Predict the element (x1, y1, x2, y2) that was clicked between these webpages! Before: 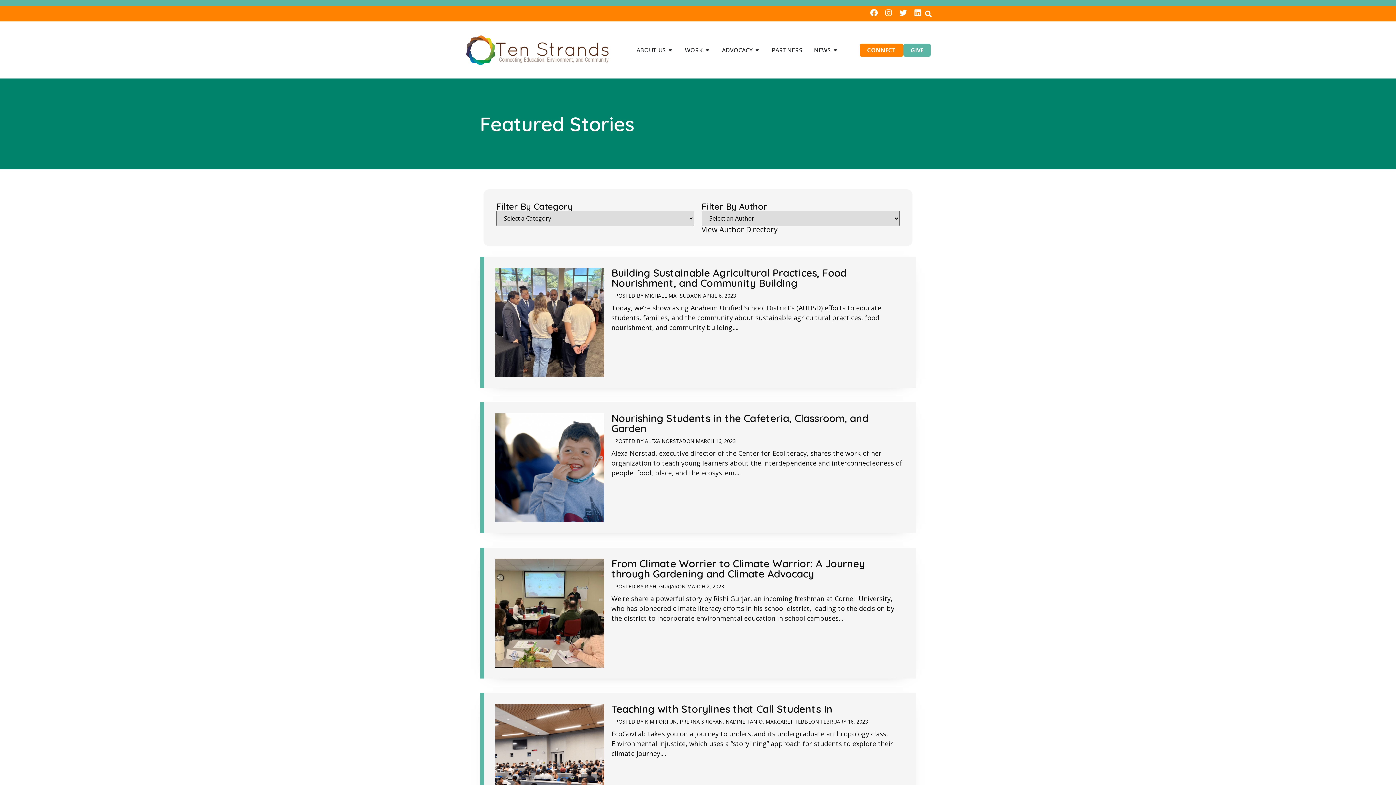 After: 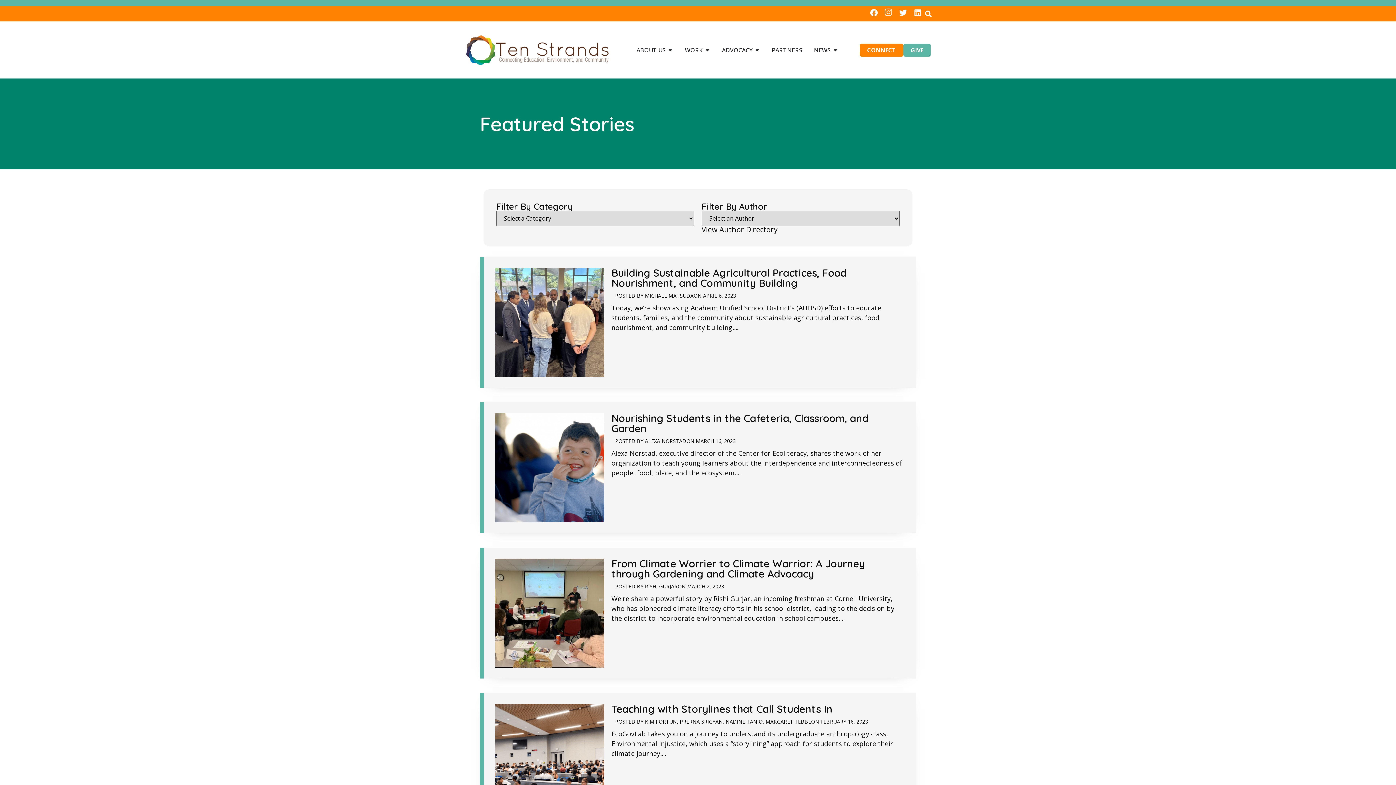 Action: bbox: (884, 8, 893, 17) label: Instagram